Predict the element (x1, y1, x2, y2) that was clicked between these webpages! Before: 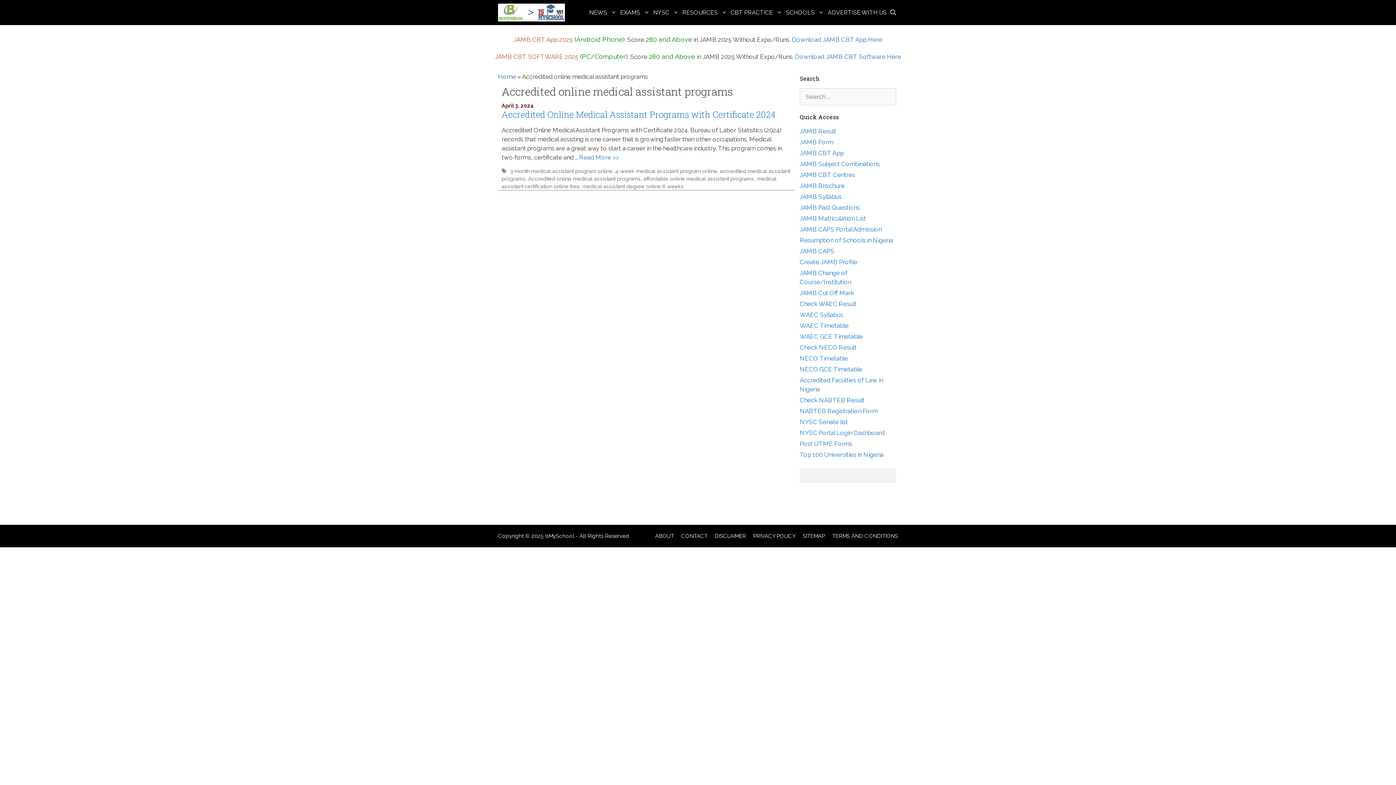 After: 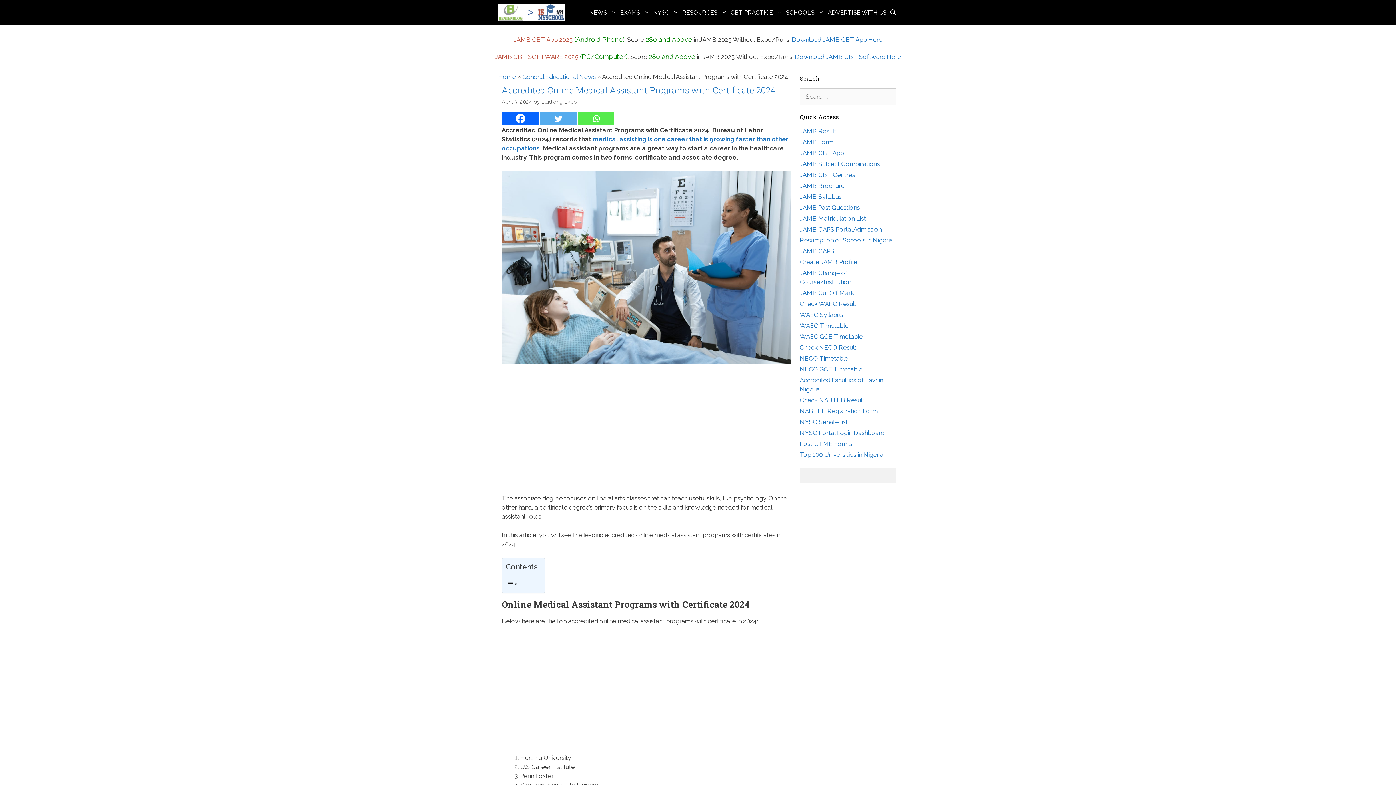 Action: label: Accredited Online Medical Assistant Programs with Certificate 2024 bbox: (501, 108, 776, 120)